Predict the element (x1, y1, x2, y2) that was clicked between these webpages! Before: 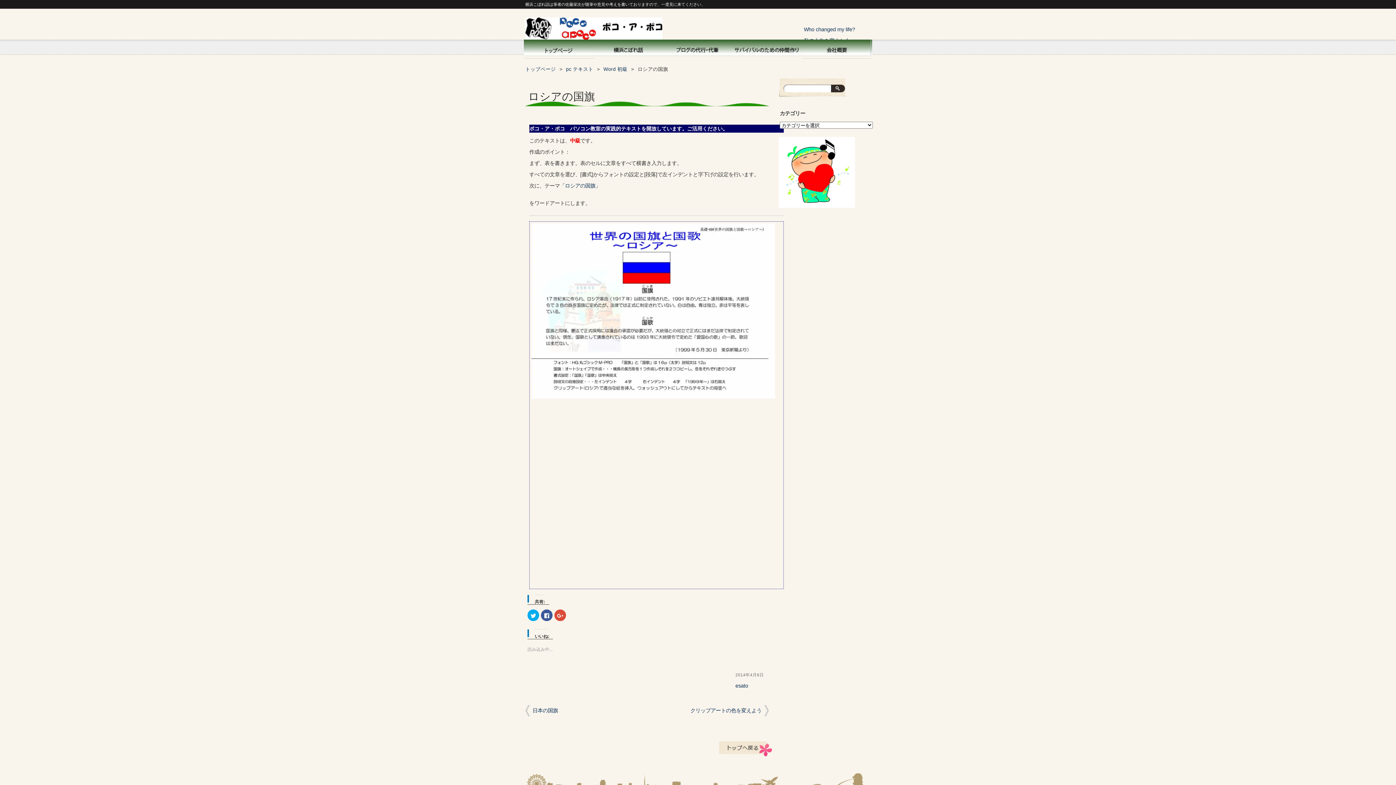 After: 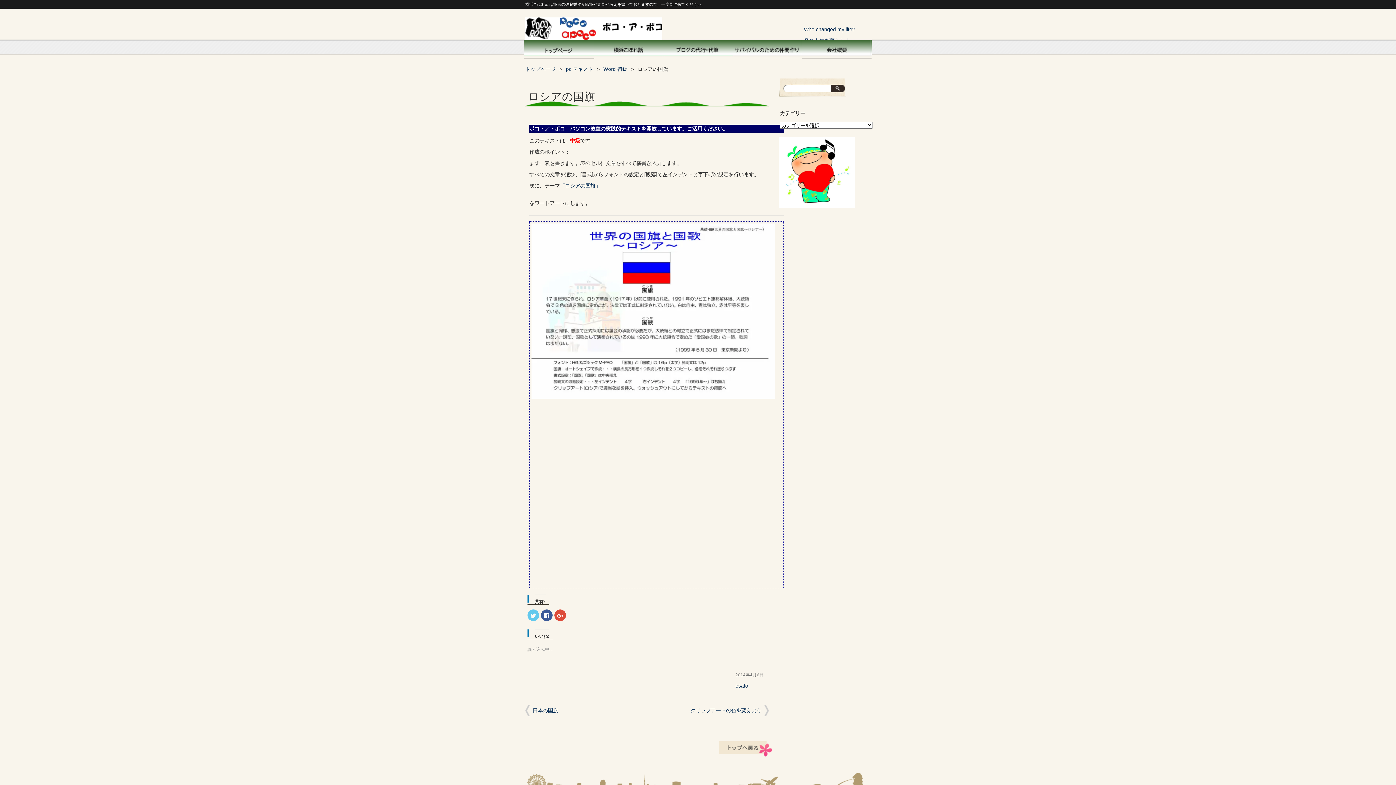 Action: bbox: (527, 609, 539, 621) label: クリックして Twitter で共有 (新しいウィンドウで開きます)